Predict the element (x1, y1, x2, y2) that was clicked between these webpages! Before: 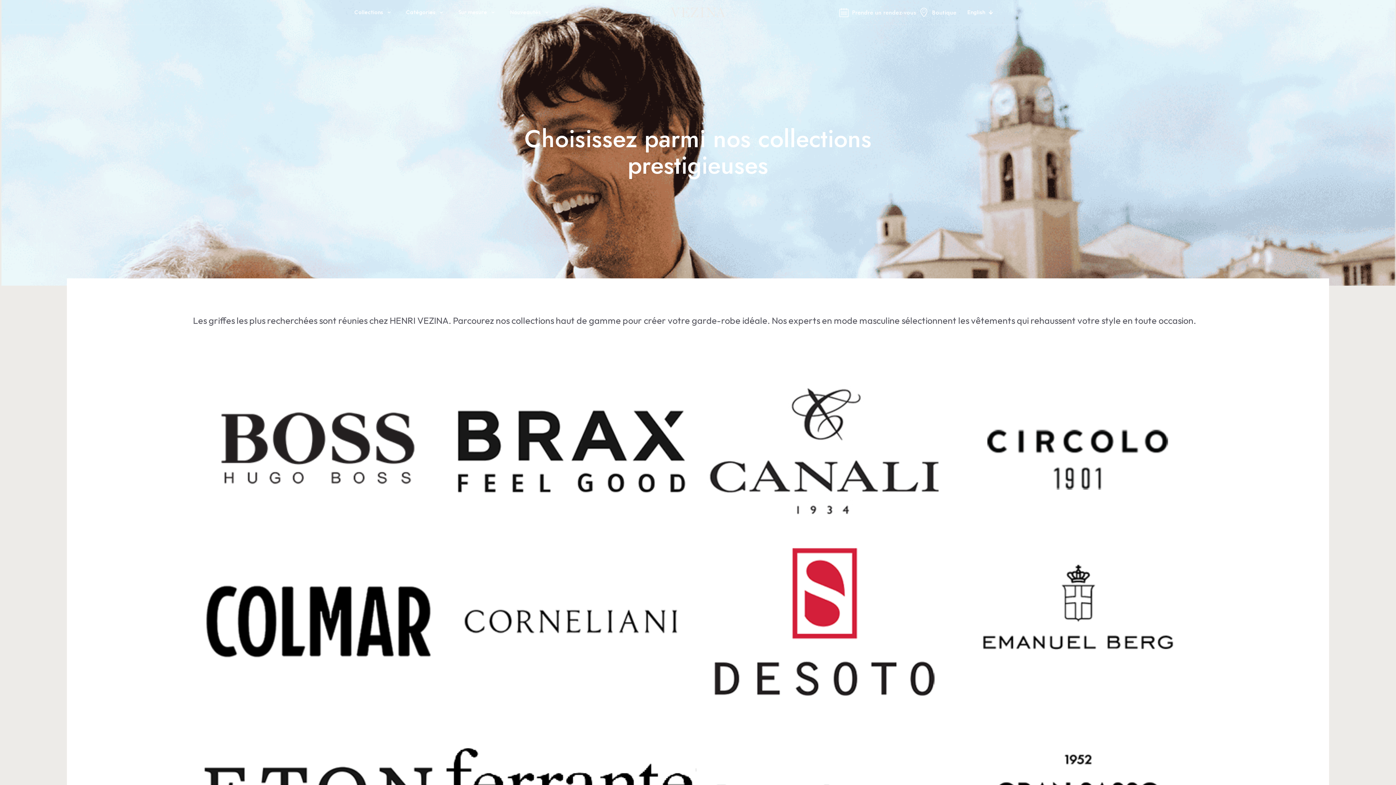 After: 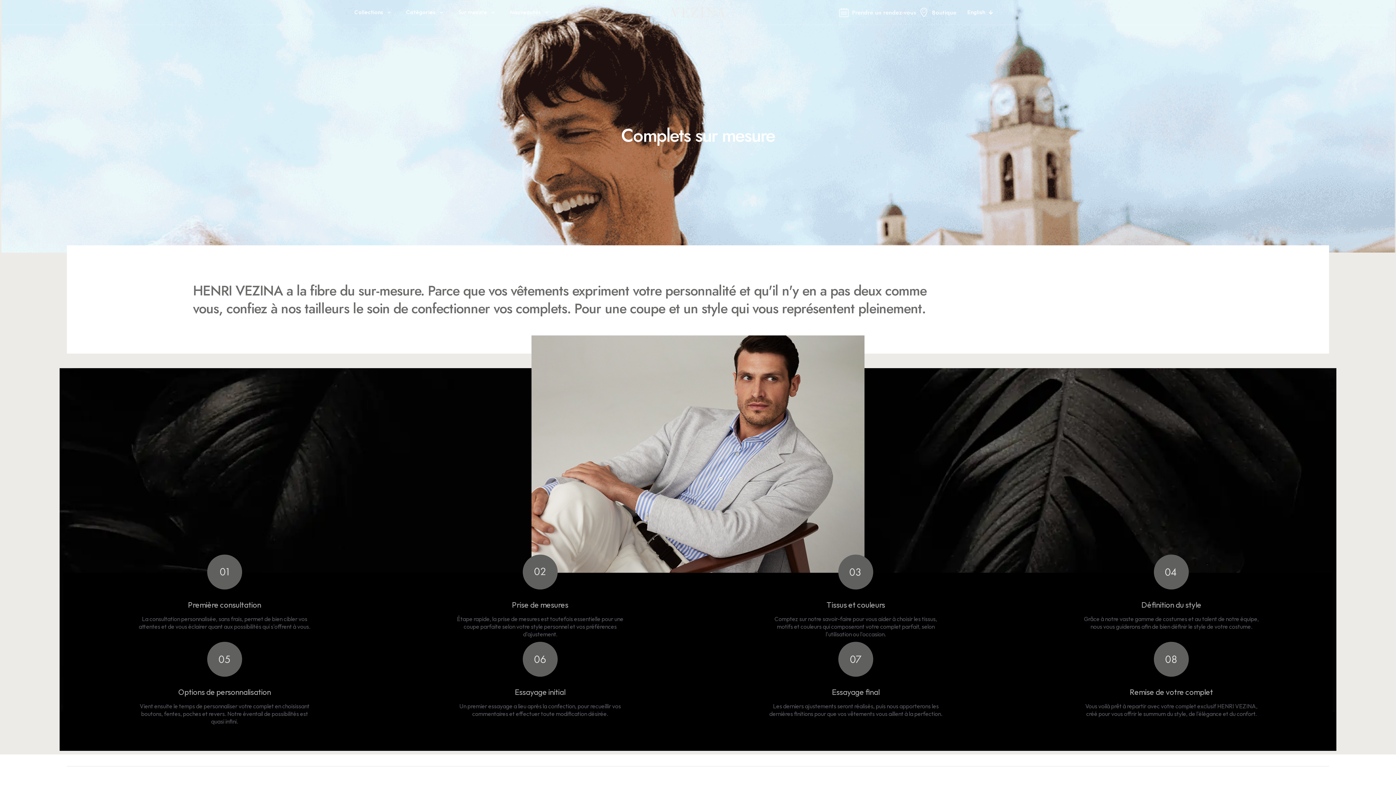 Action: label: Sur mesure bbox: (451, 5, 502, 19)